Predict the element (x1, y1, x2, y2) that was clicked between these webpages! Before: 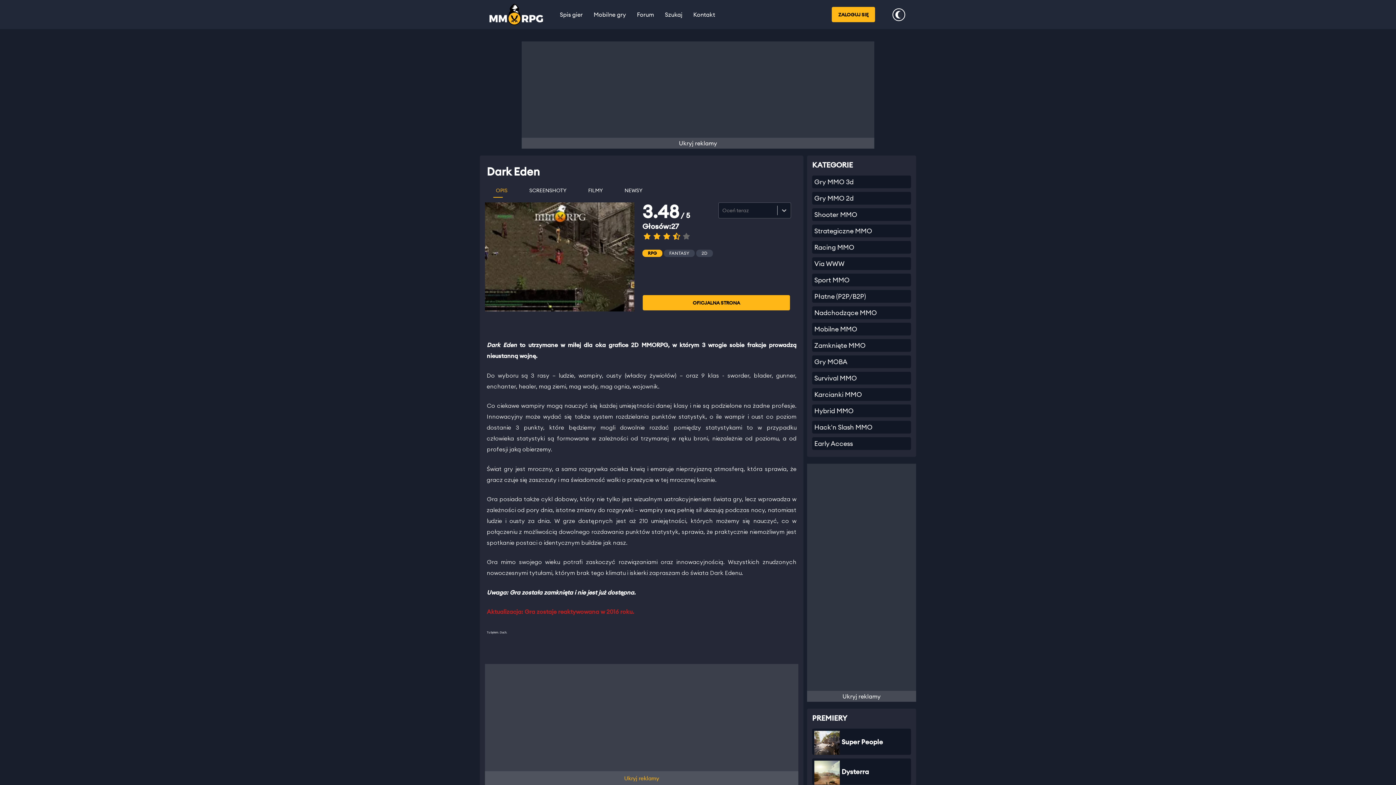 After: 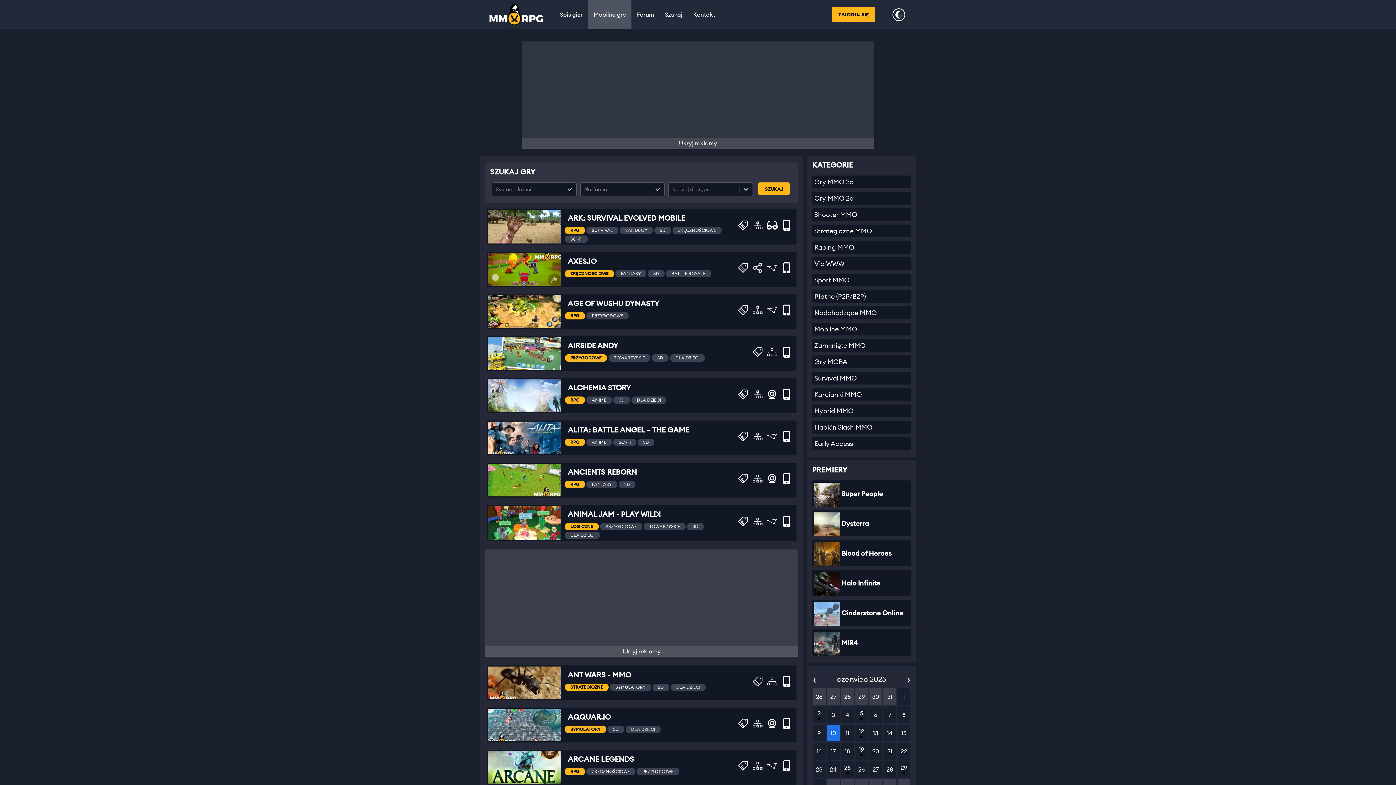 Action: label: Mobilne gry bbox: (588, 0, 631, 29)